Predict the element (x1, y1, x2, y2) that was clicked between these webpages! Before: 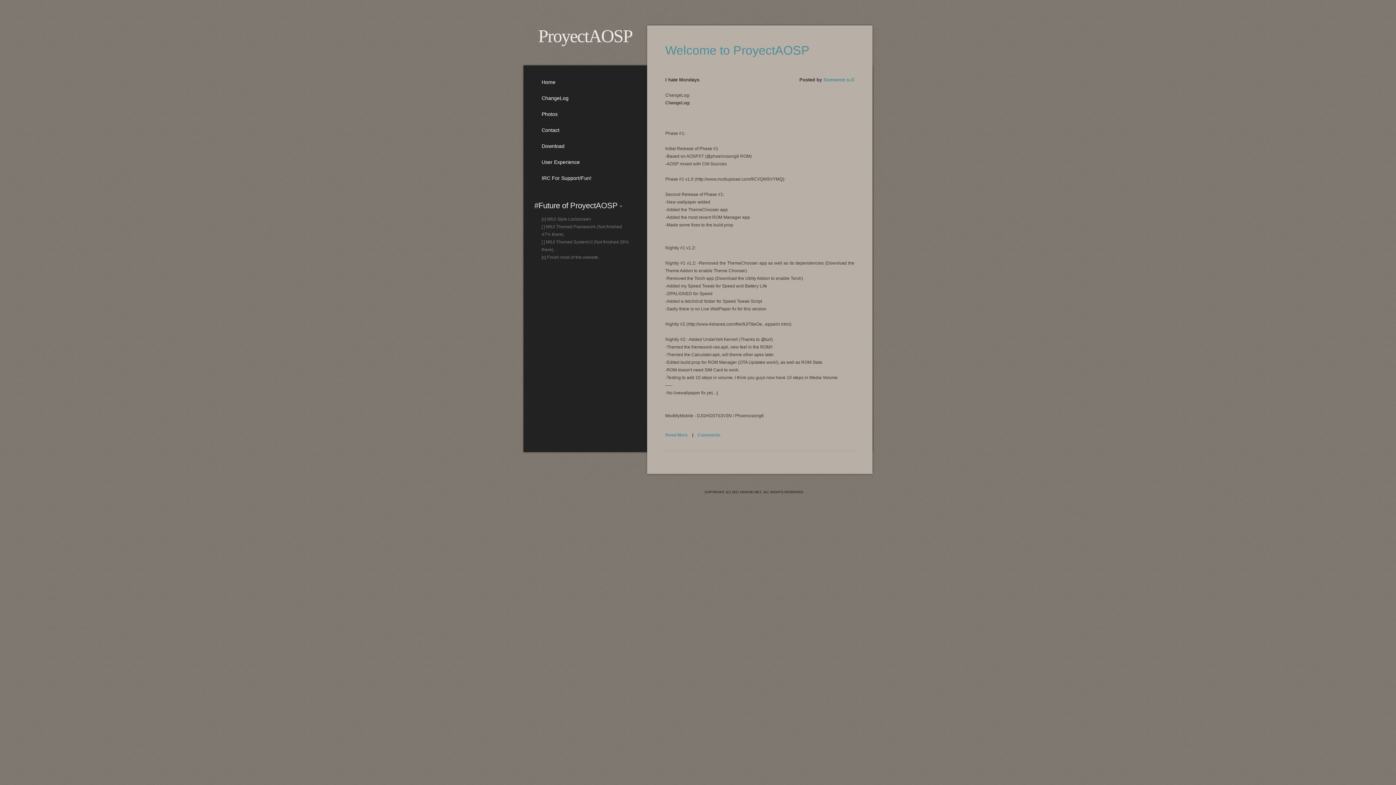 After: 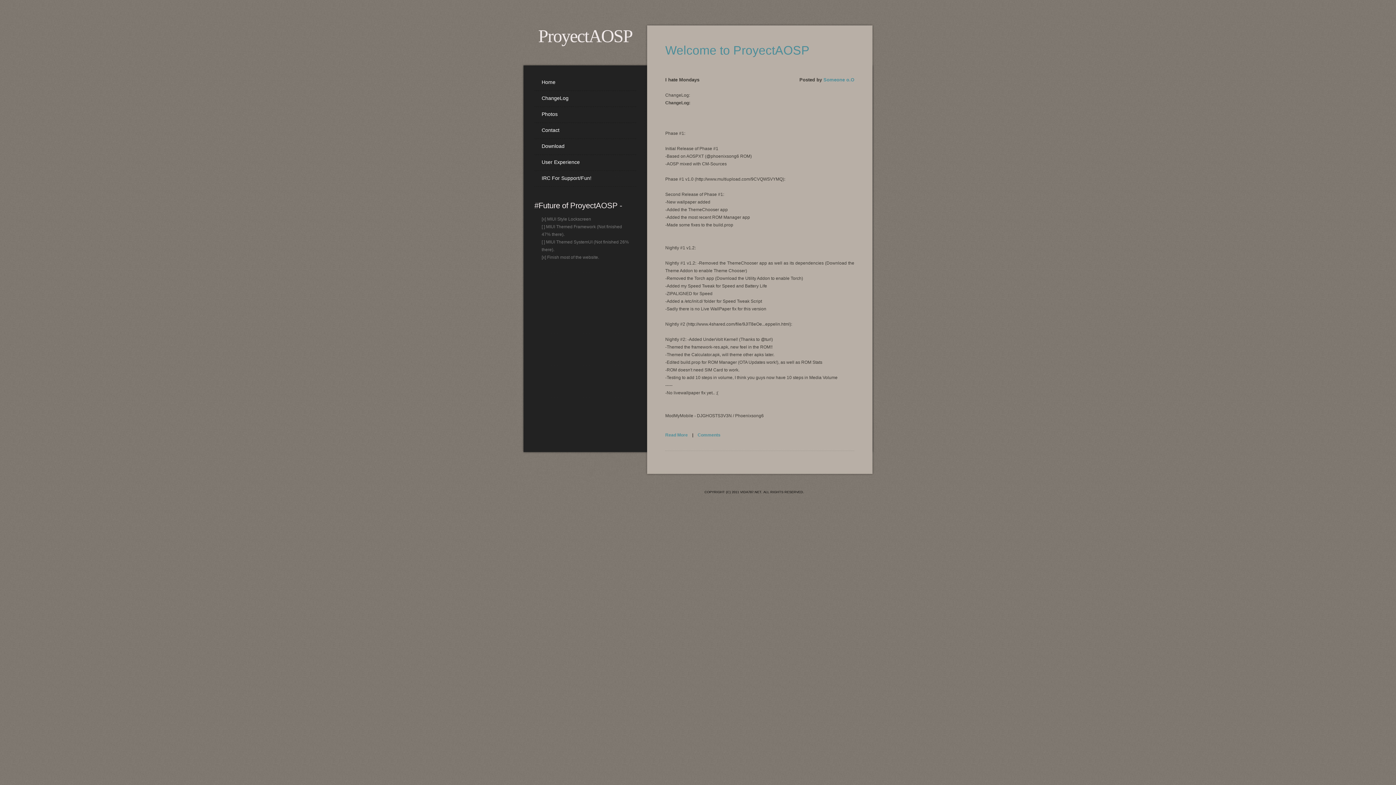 Action: bbox: (665, 432, 688, 437) label: Read More